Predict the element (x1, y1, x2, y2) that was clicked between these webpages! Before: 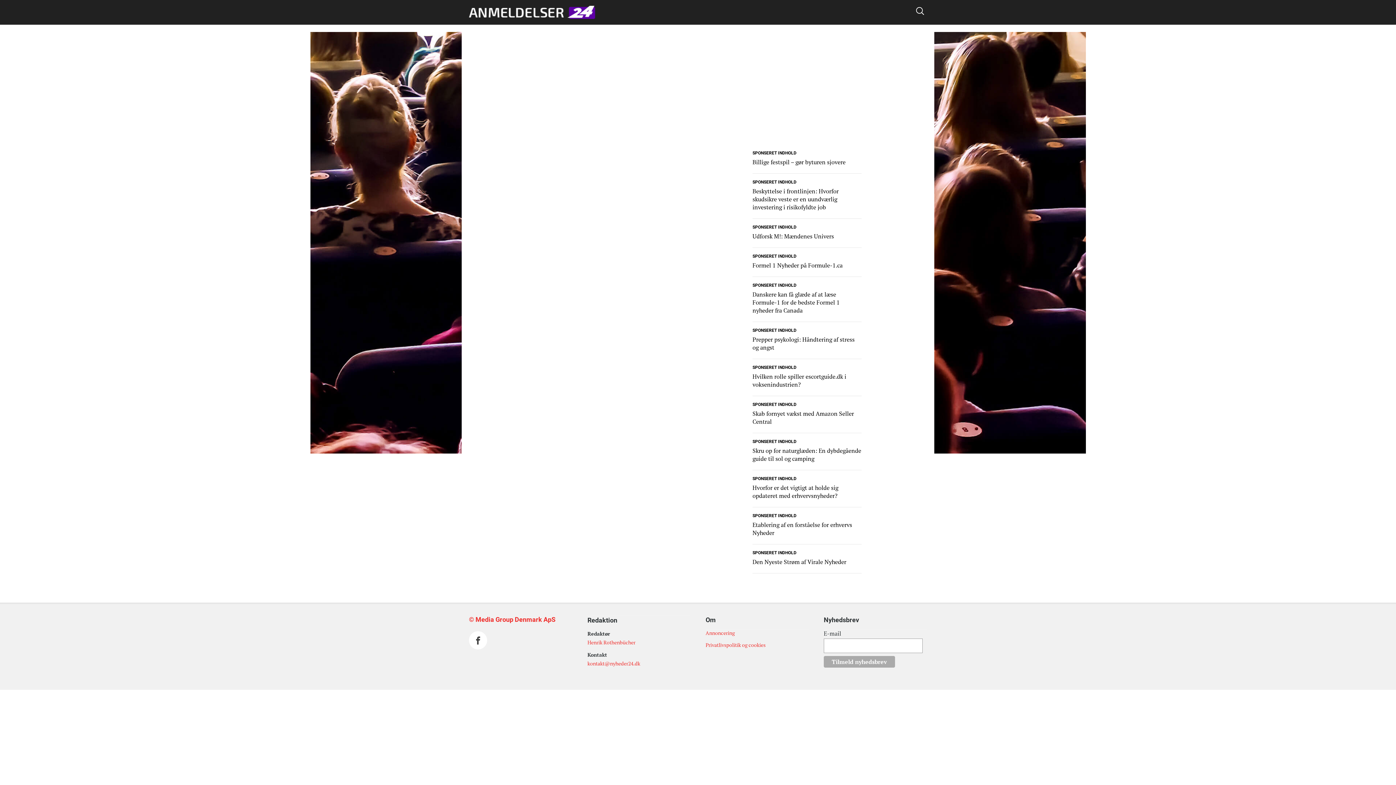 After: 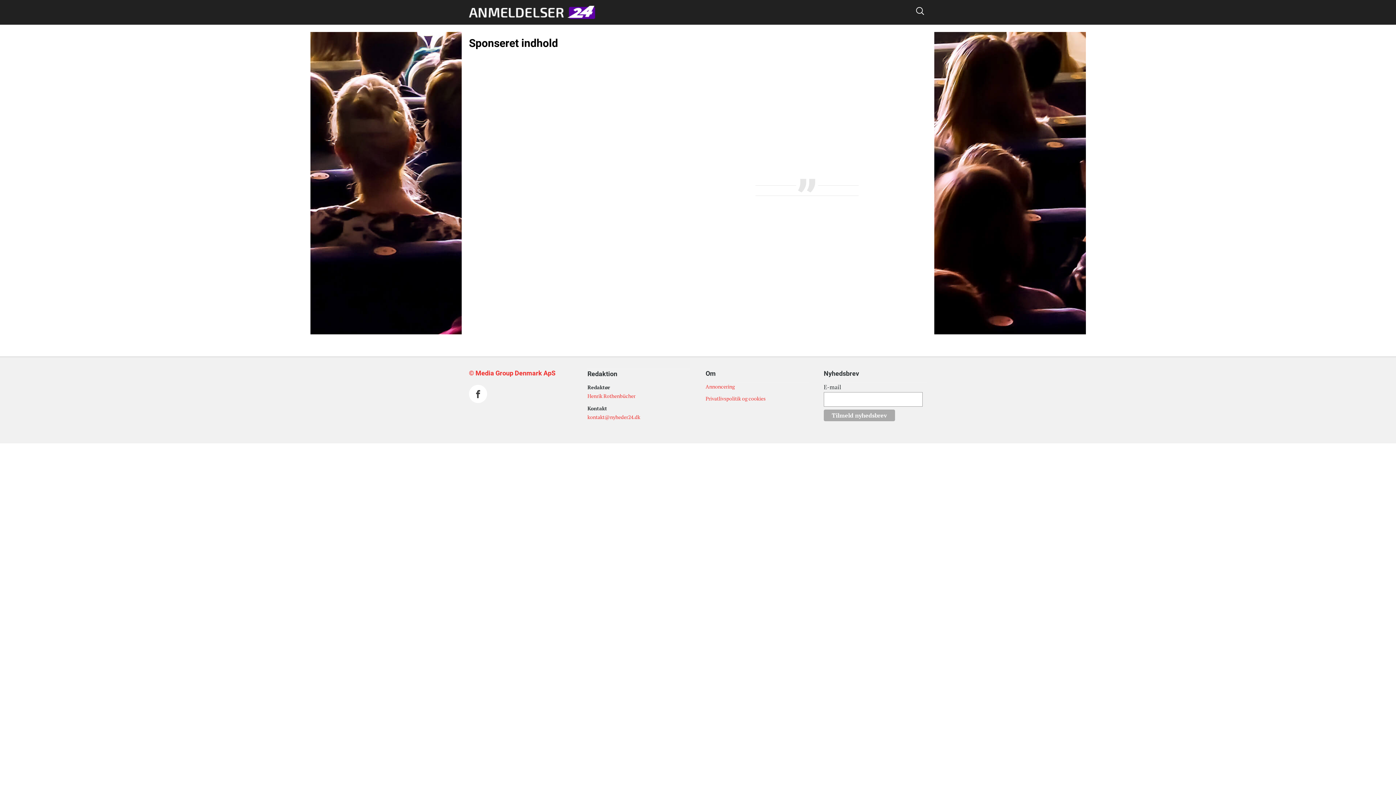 Action: label: SPONSERET INDHOLD bbox: (752, 280, 796, 288)